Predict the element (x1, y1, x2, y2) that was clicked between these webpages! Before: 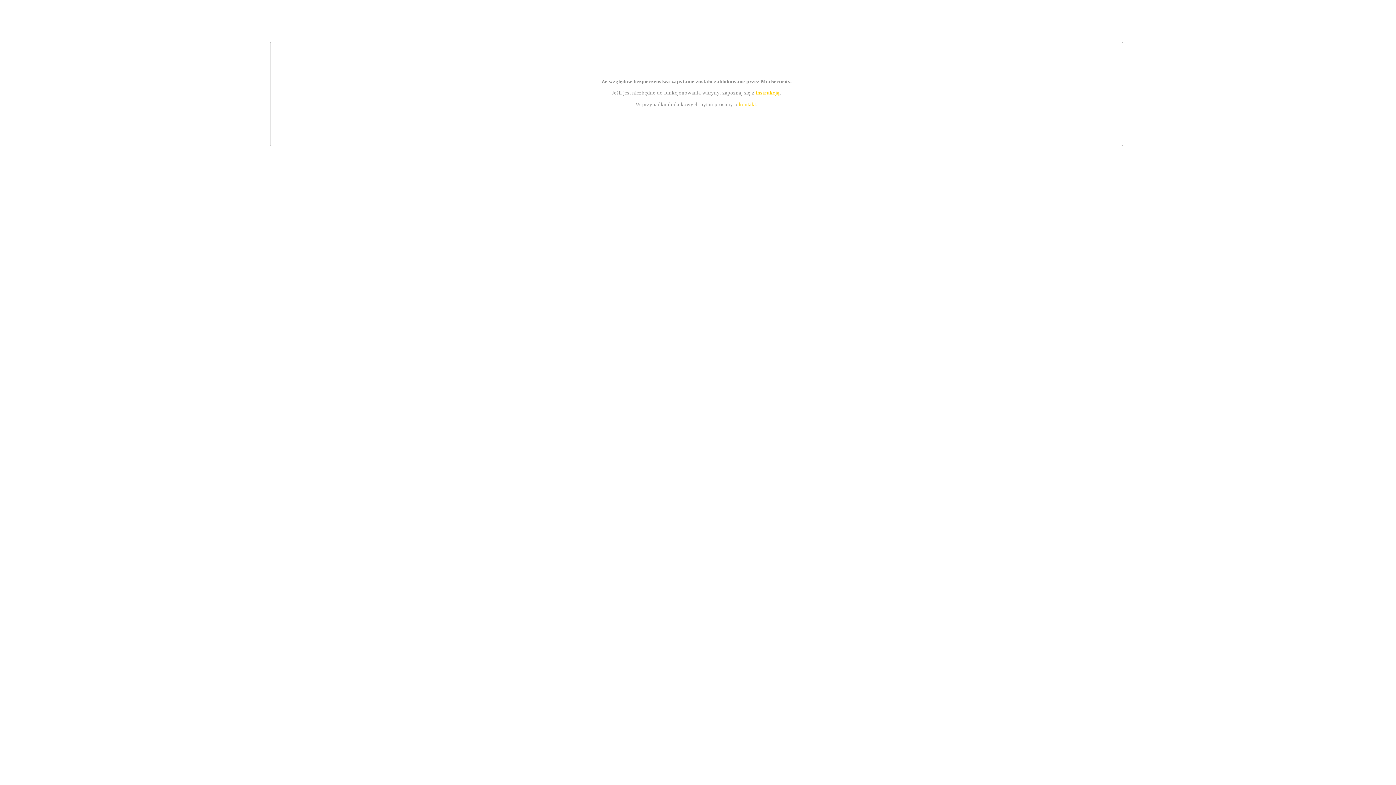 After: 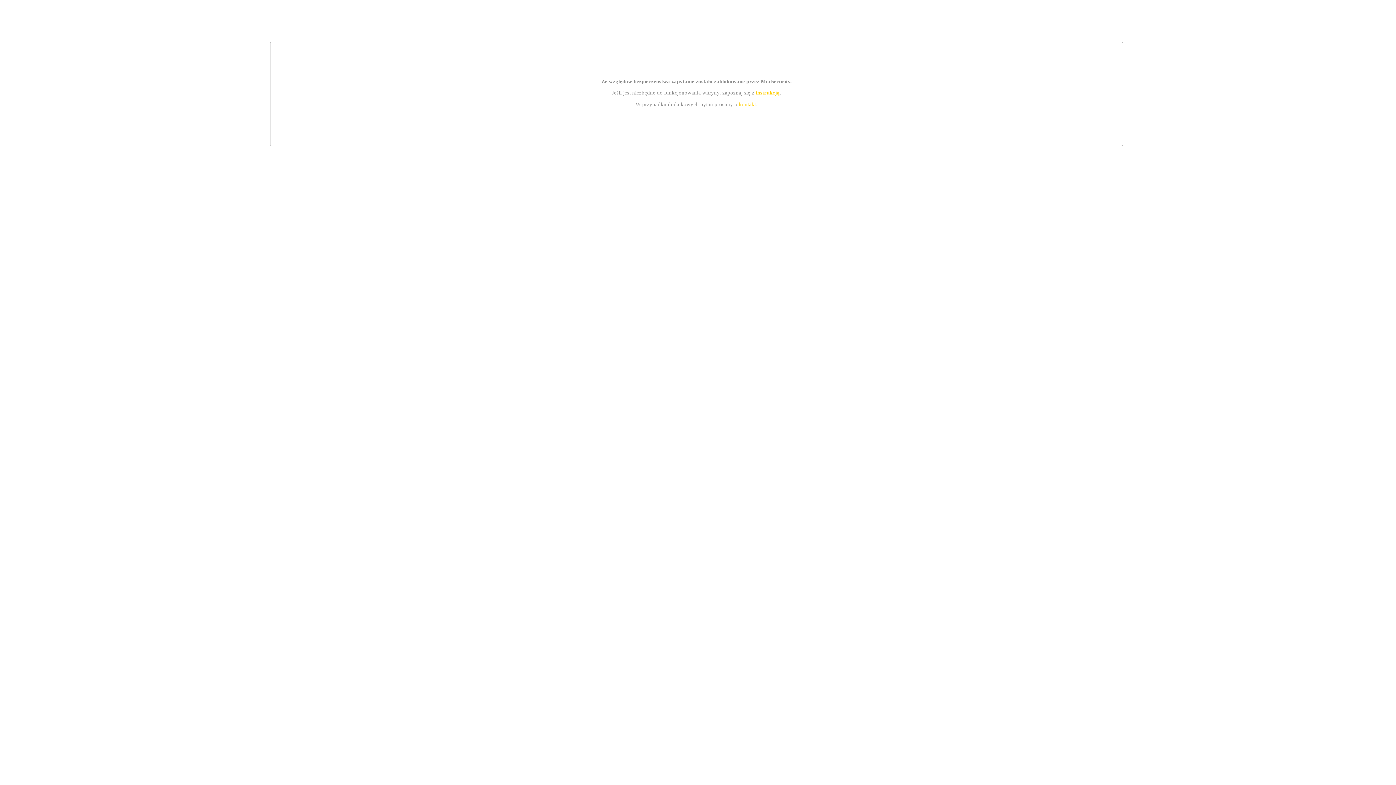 Action: label: kontakt bbox: (739, 101, 756, 107)